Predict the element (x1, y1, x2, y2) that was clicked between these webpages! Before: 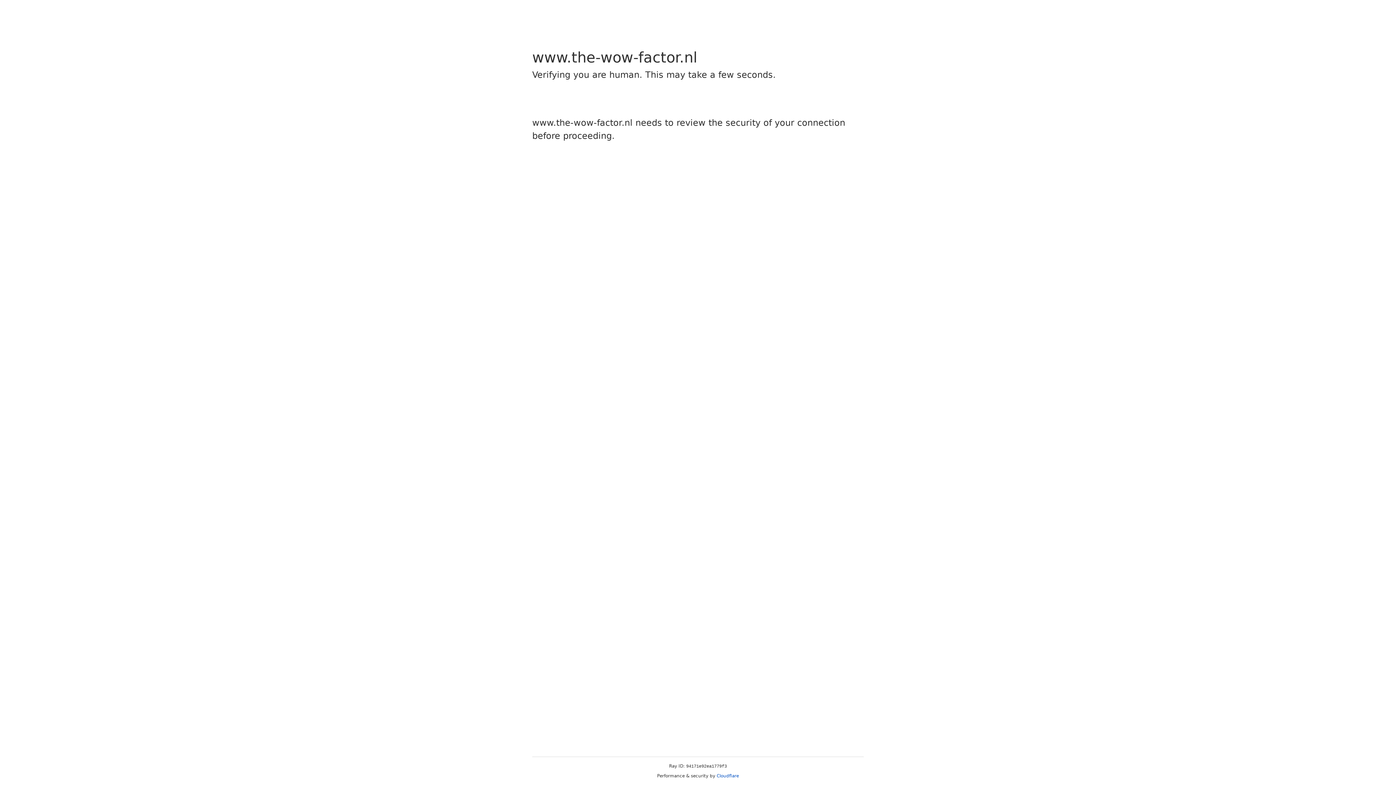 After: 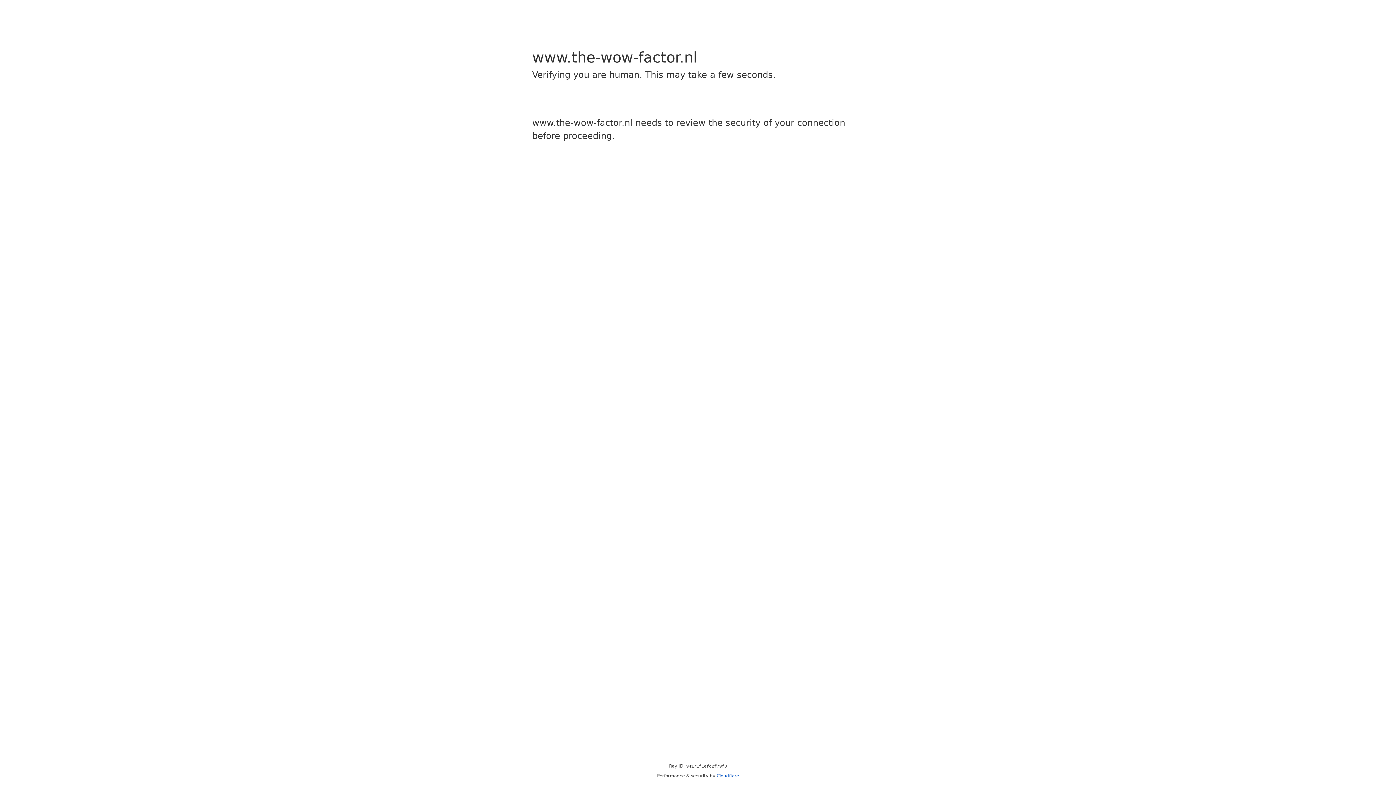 Action: bbox: (716, 773, 739, 778) label: Cloudflare